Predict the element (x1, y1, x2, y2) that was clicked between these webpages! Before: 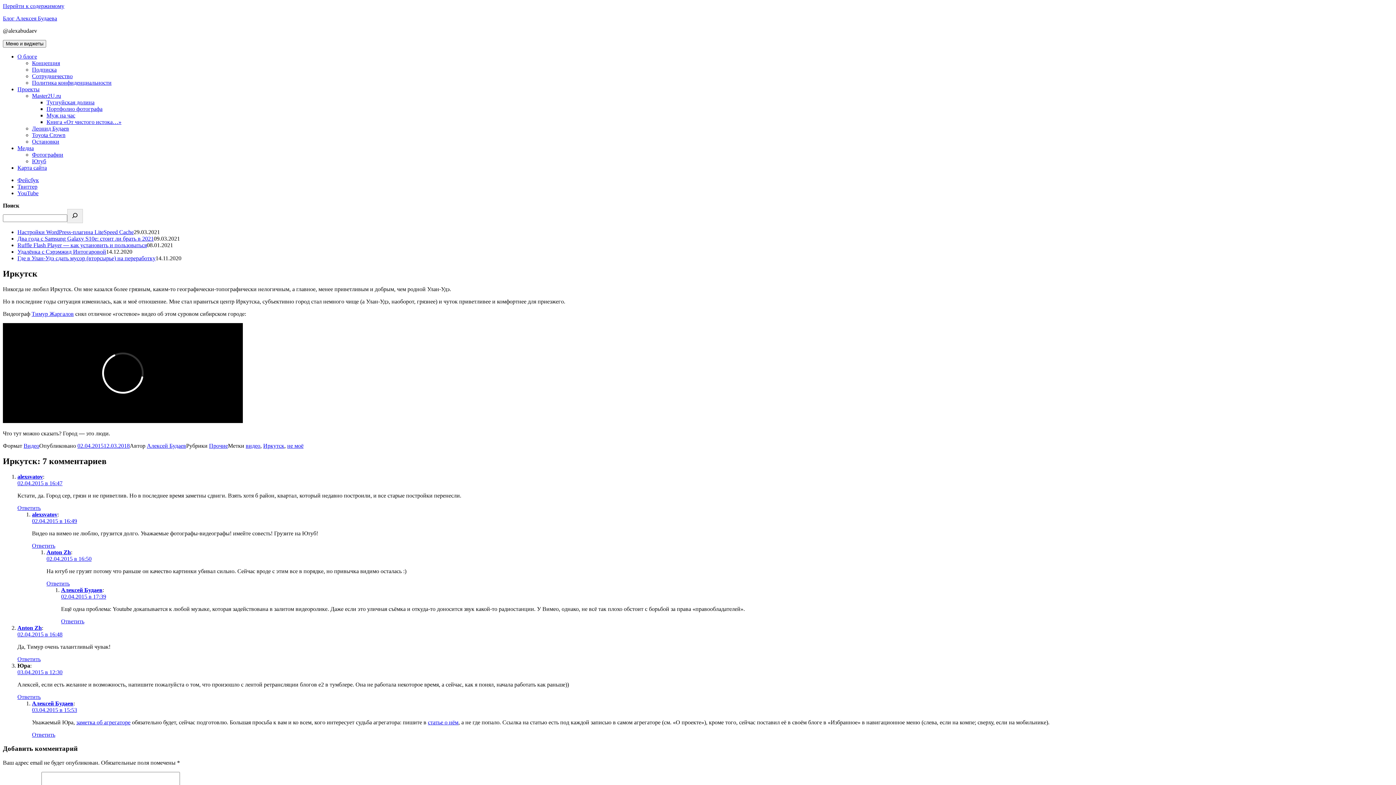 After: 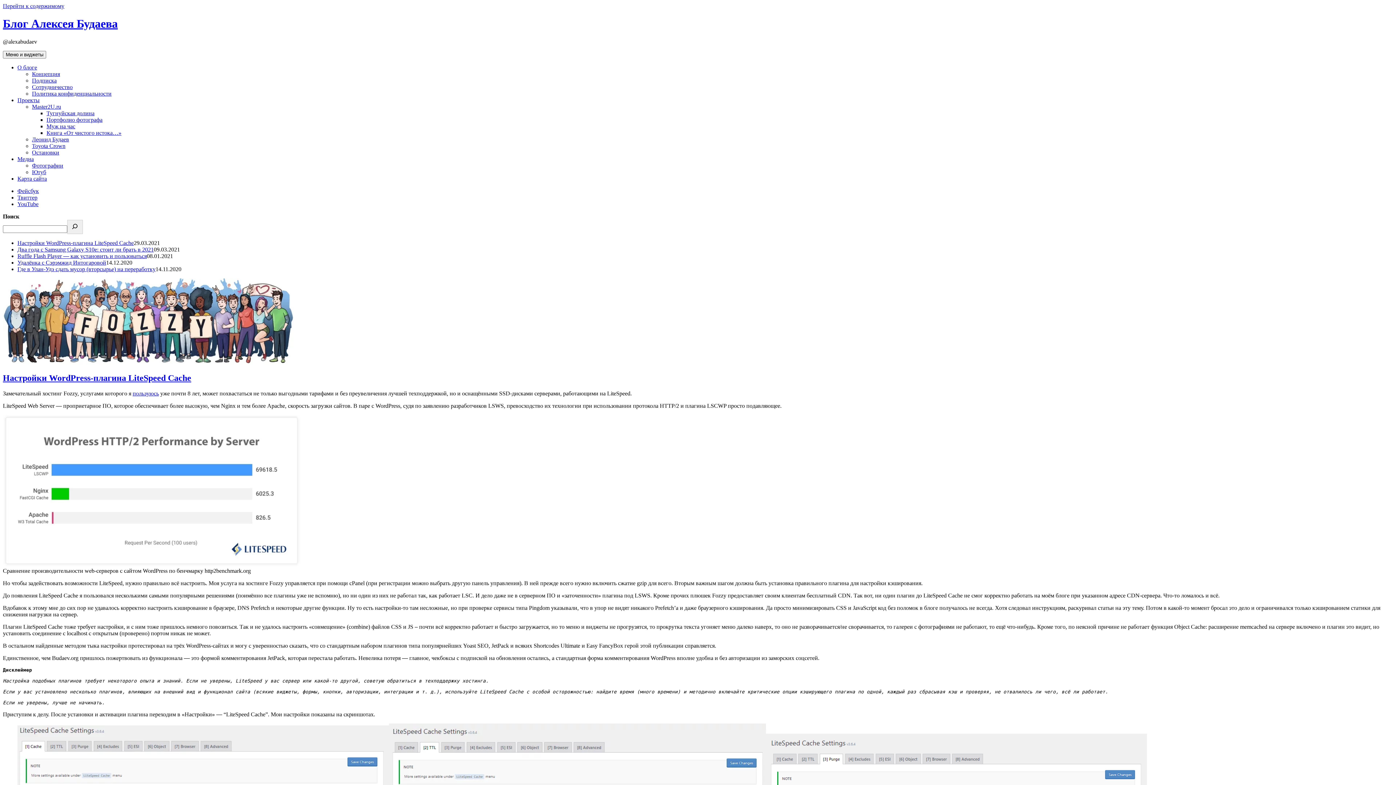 Action: bbox: (61, 587, 102, 593) label: Алексей Будаев